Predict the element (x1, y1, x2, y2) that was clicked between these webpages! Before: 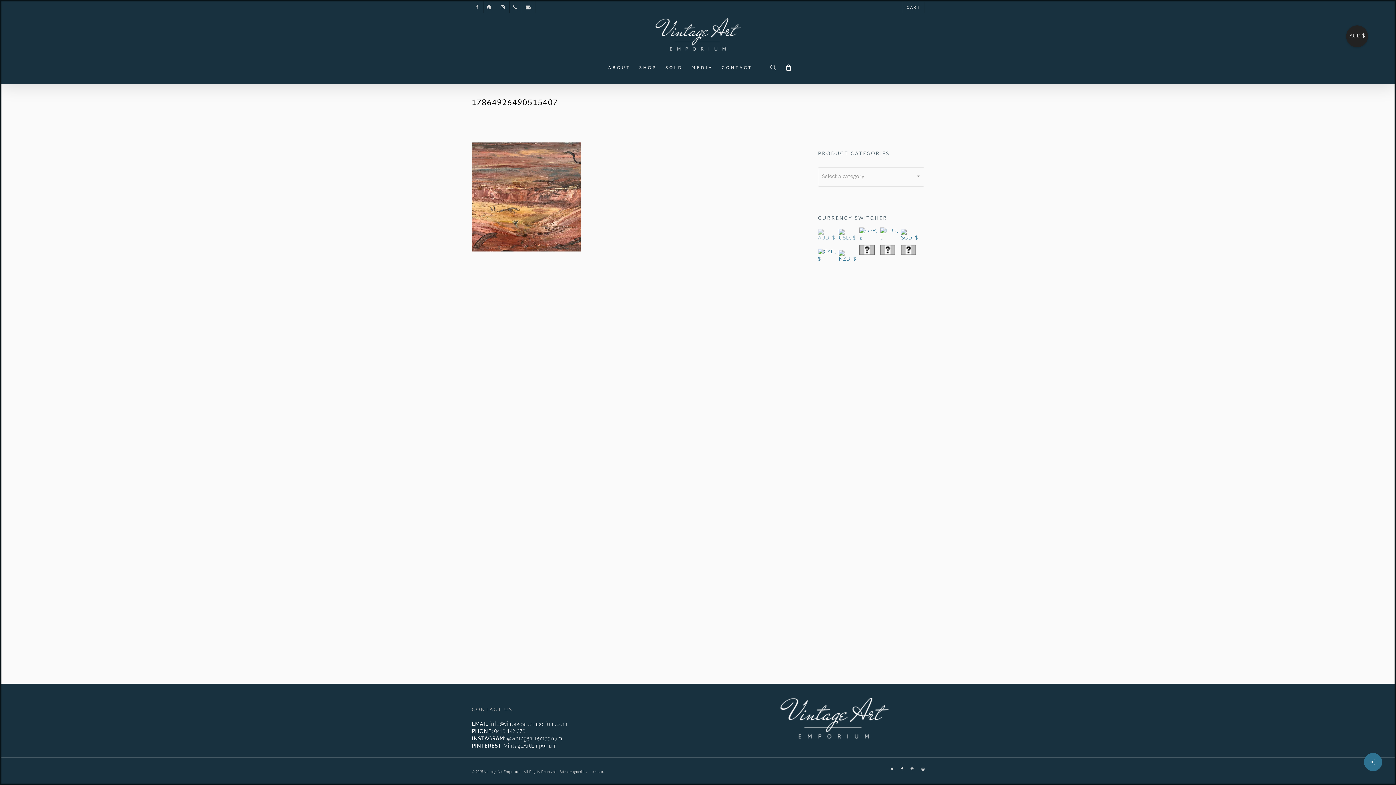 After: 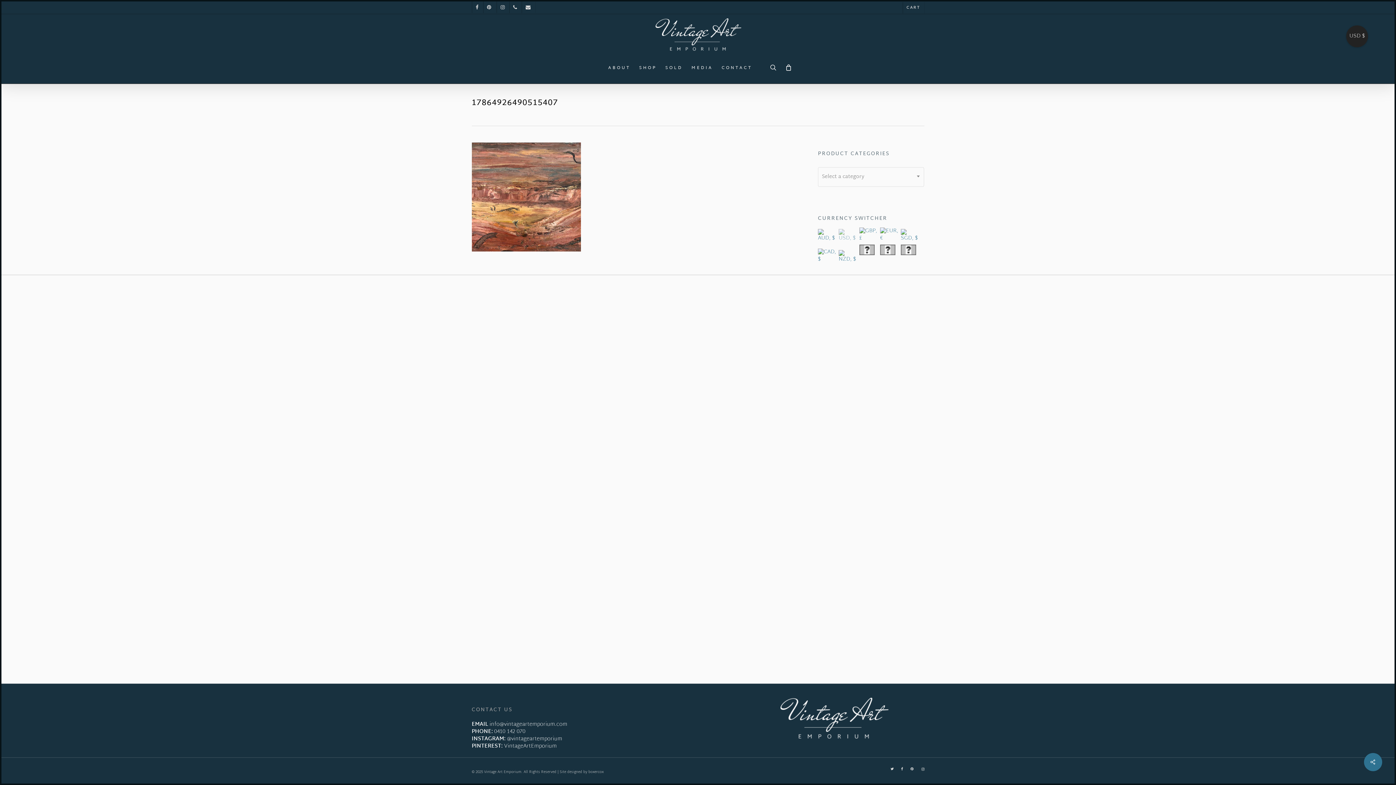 Action: bbox: (838, 229, 857, 243)